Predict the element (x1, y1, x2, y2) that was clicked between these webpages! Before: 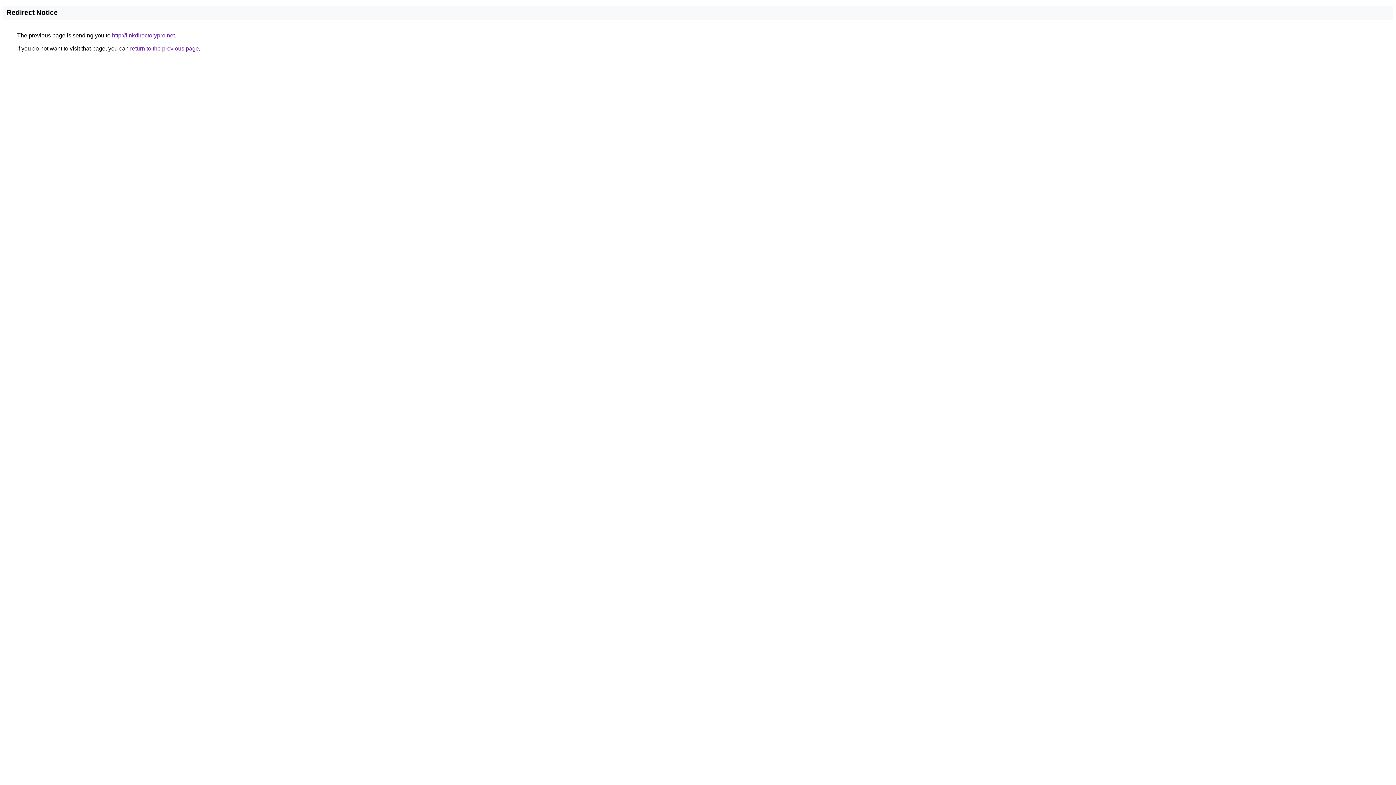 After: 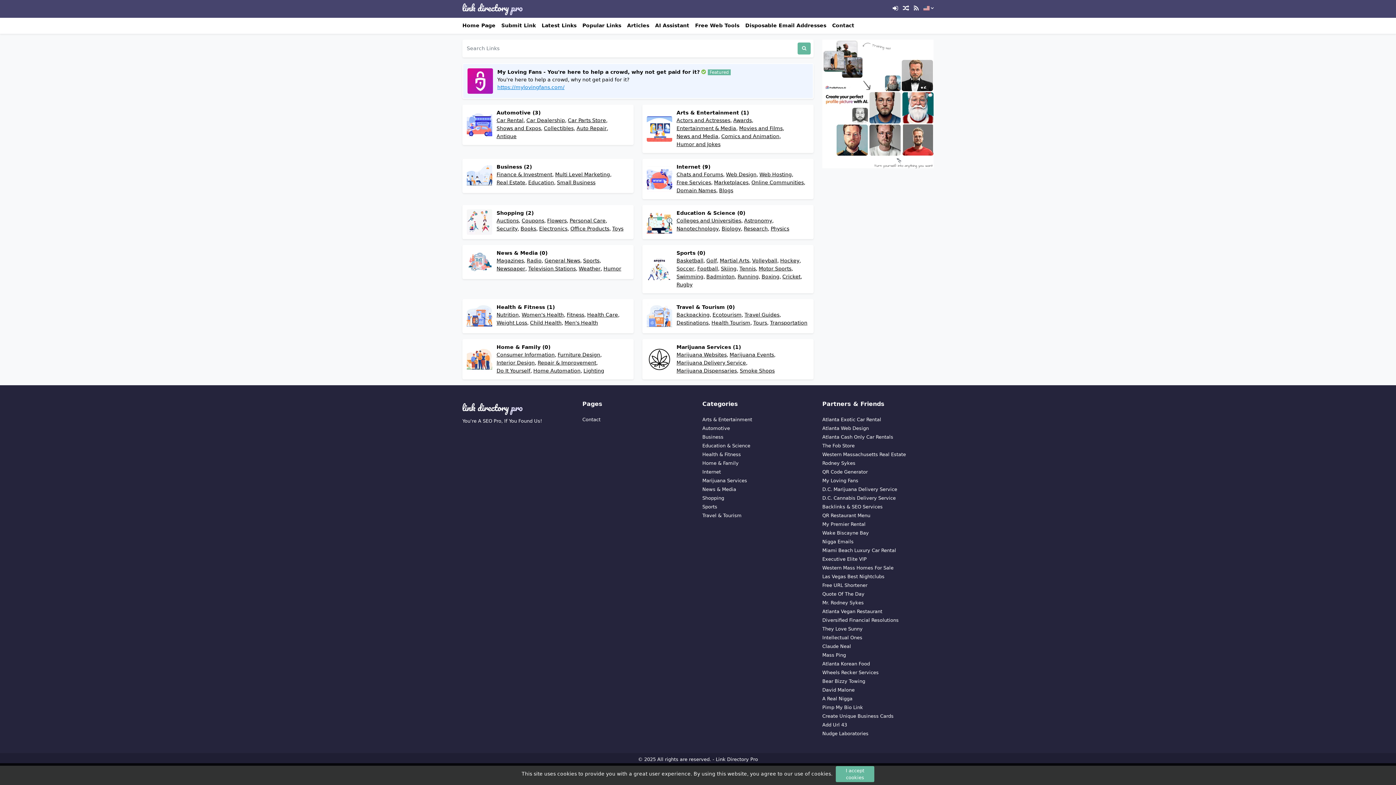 Action: label: http://linkdirectorypro.net bbox: (112, 32, 174, 38)